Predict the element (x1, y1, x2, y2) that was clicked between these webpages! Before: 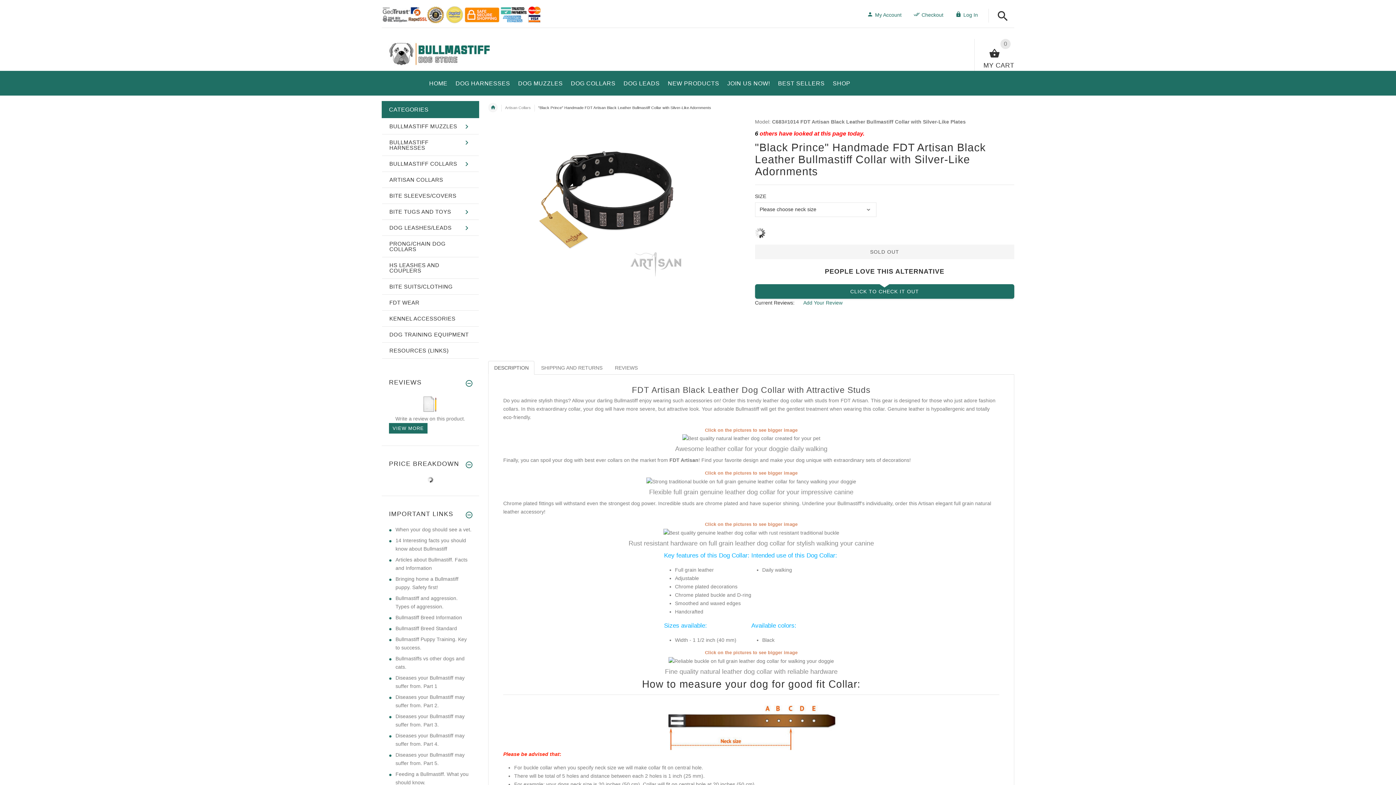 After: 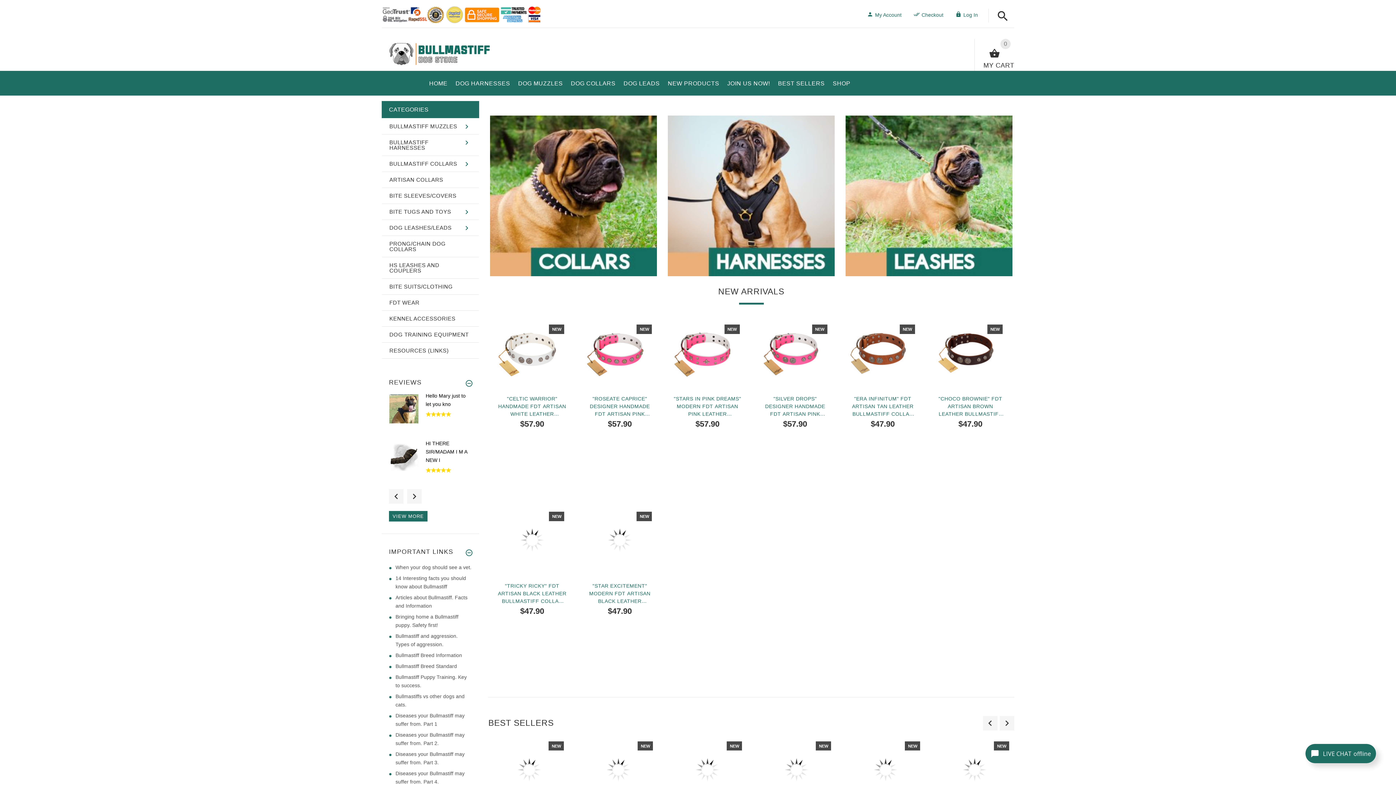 Action: bbox: (429, 72, 451, 91) label: HOME